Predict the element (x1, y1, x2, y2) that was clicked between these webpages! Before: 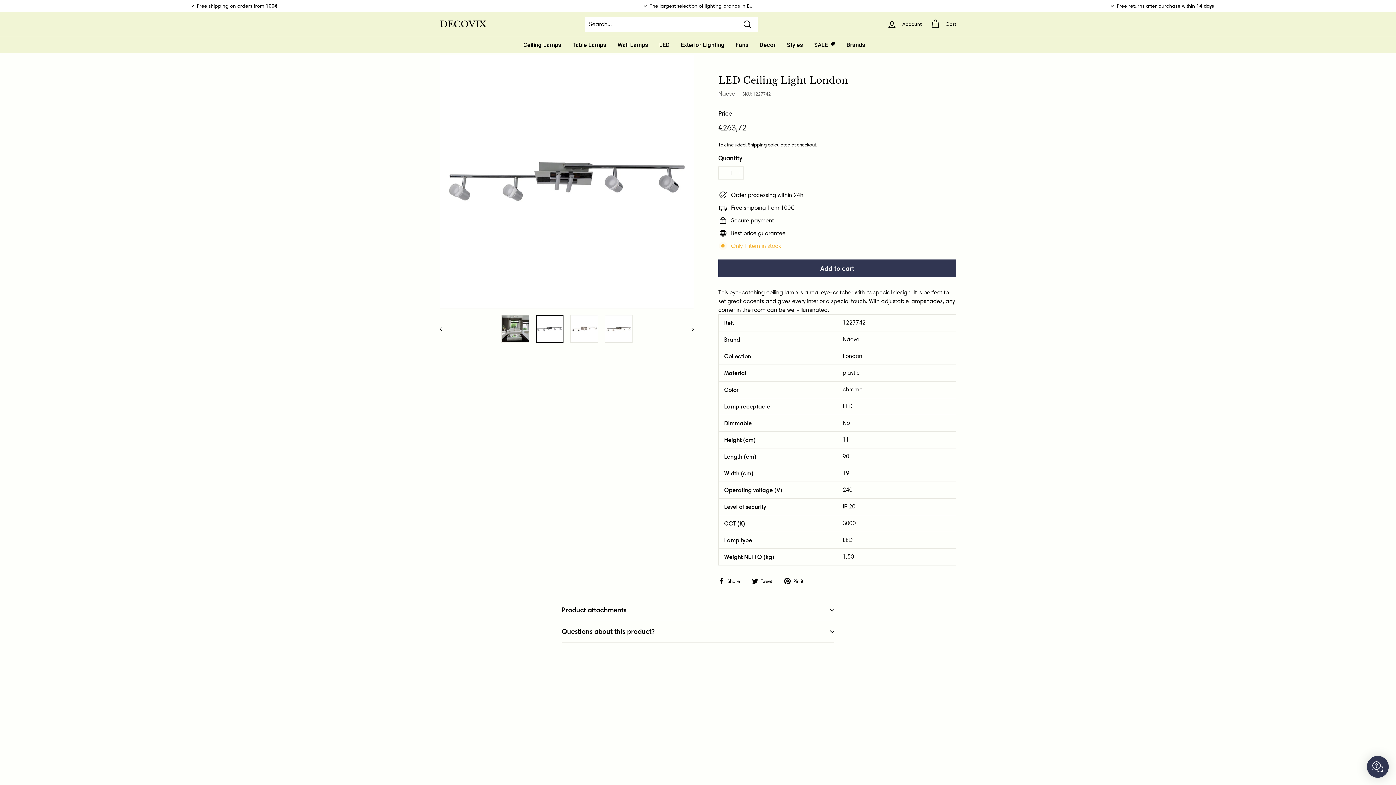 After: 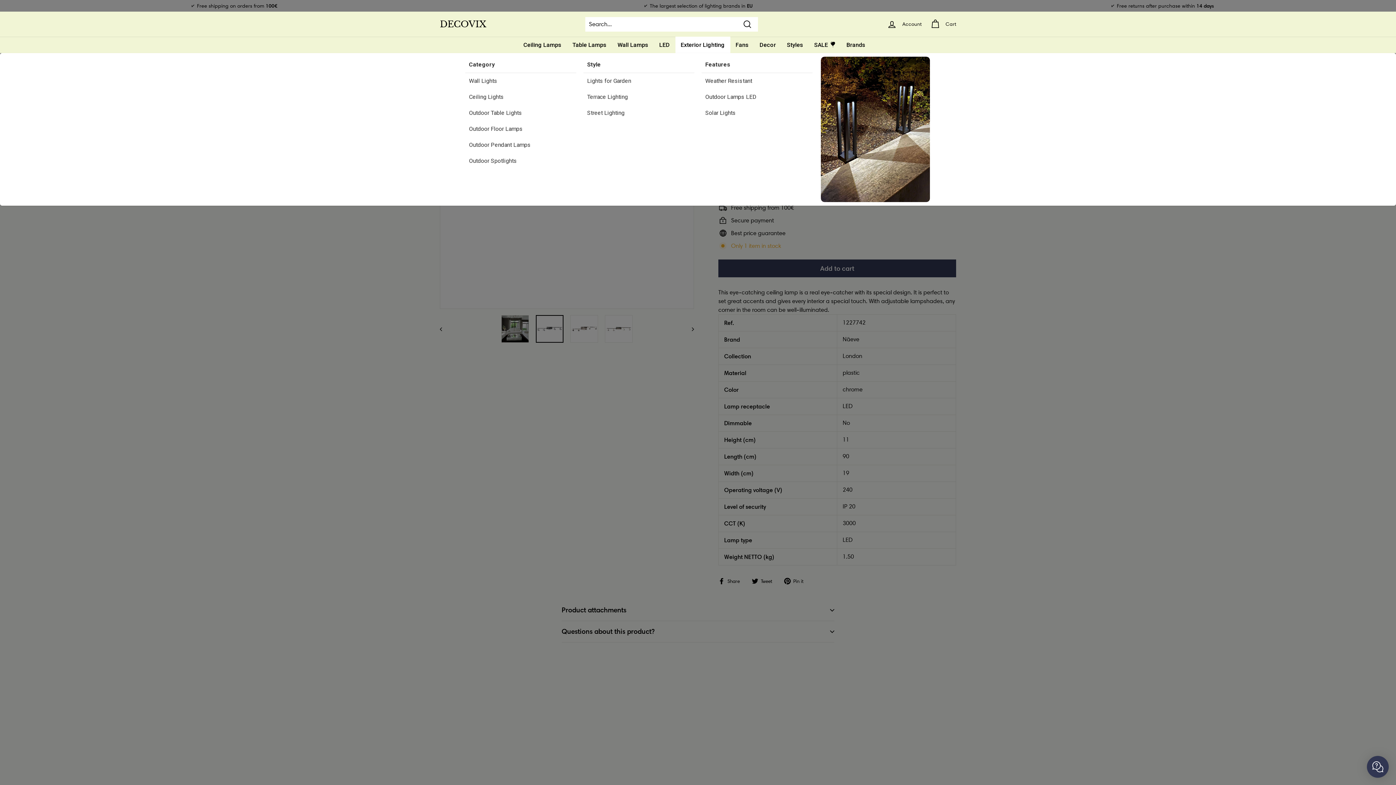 Action: label: Exterior Lighting bbox: (675, 36, 730, 53)